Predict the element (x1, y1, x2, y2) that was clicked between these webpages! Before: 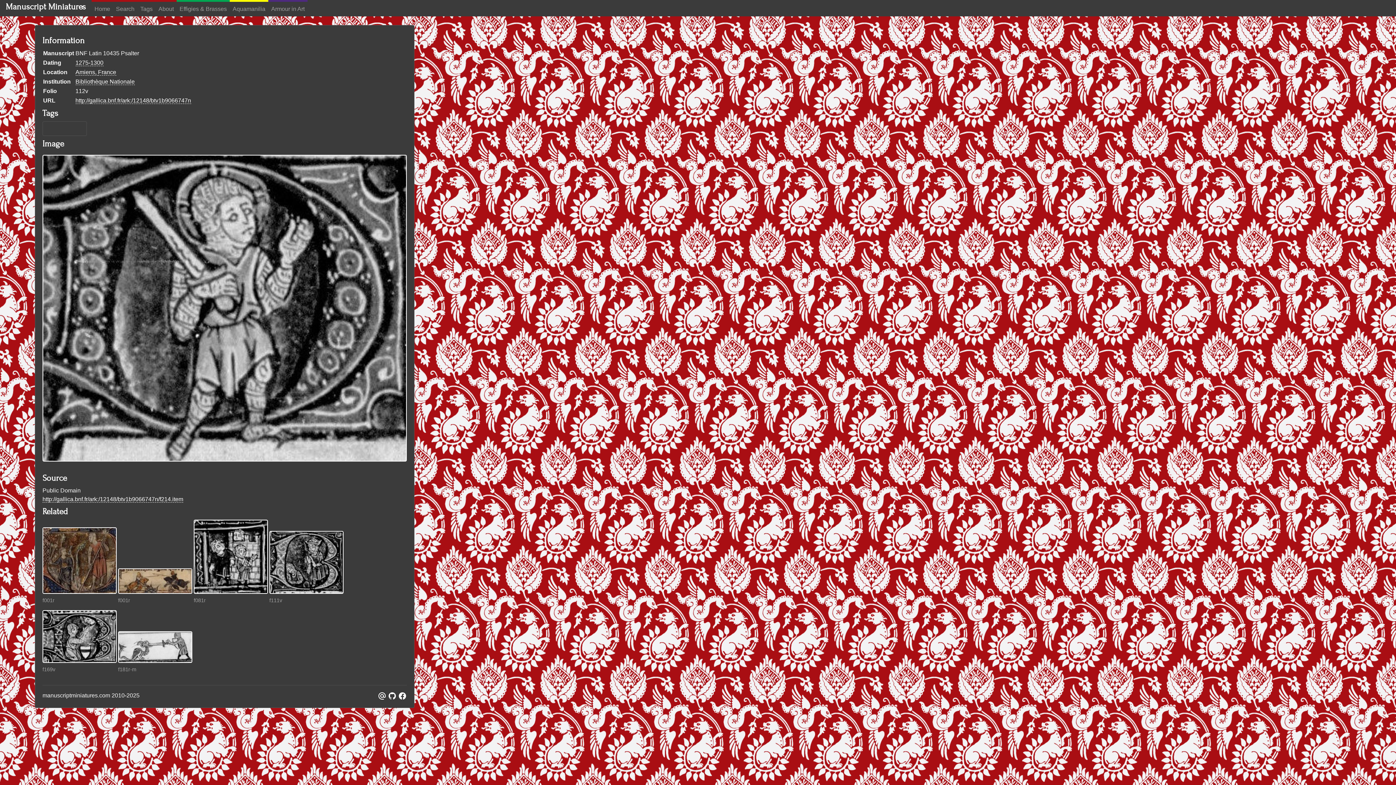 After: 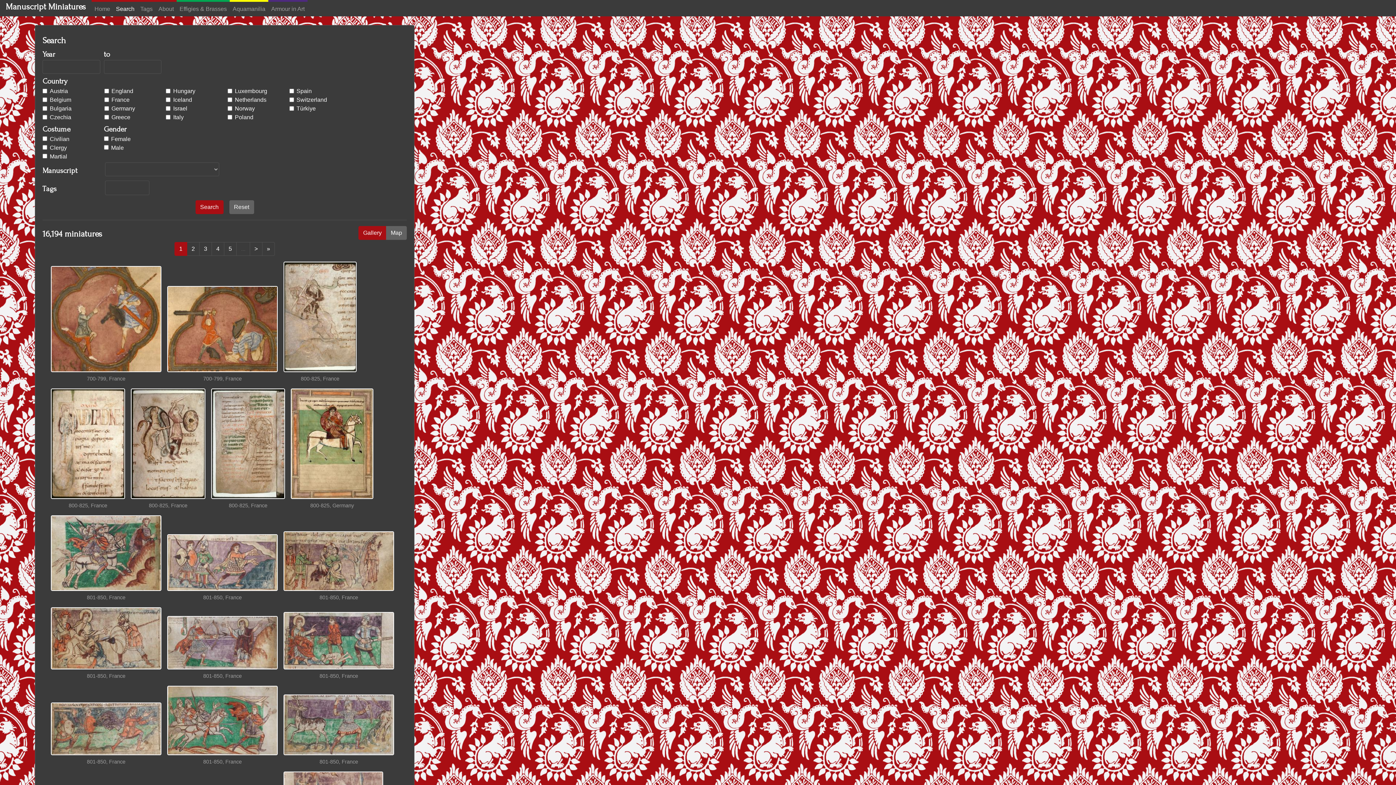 Action: bbox: (113, 1, 137, 16) label: Search